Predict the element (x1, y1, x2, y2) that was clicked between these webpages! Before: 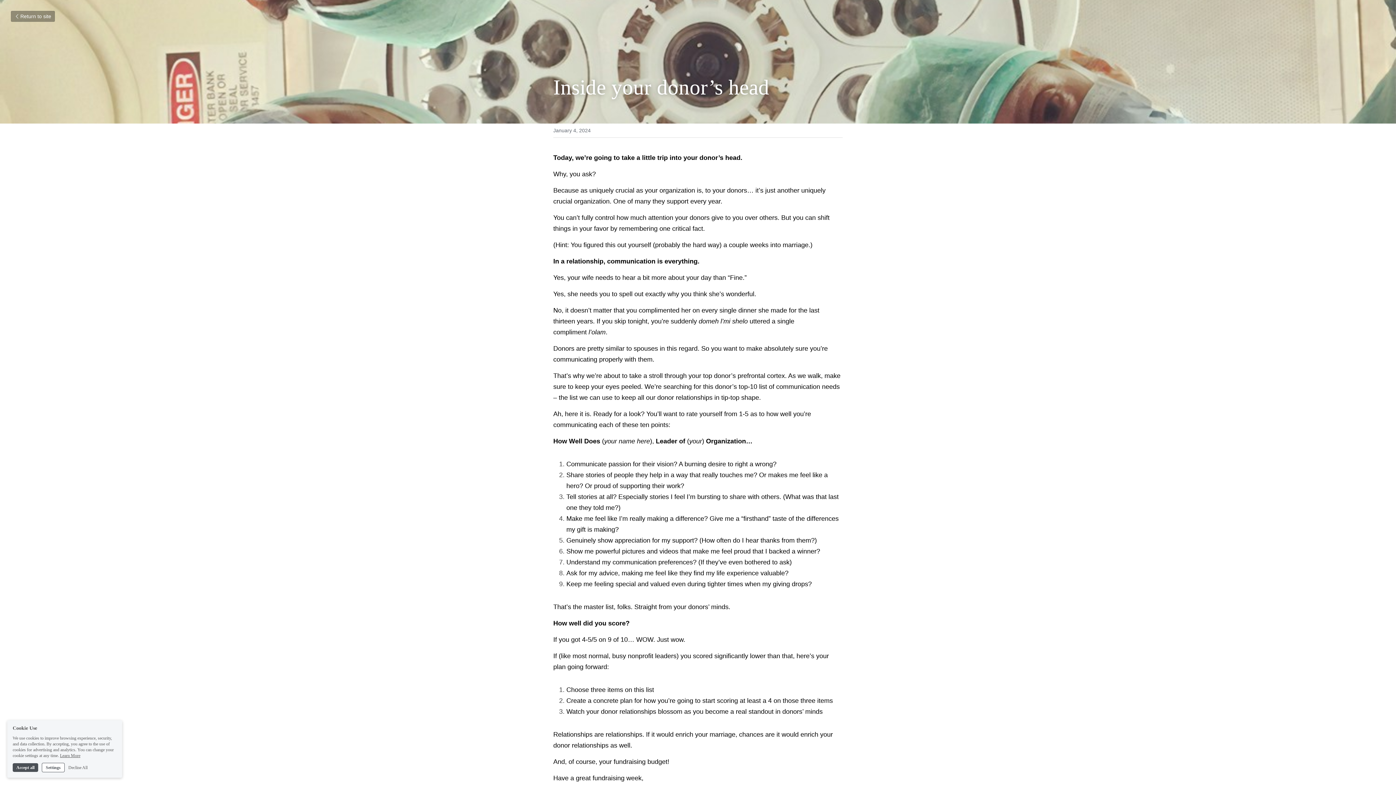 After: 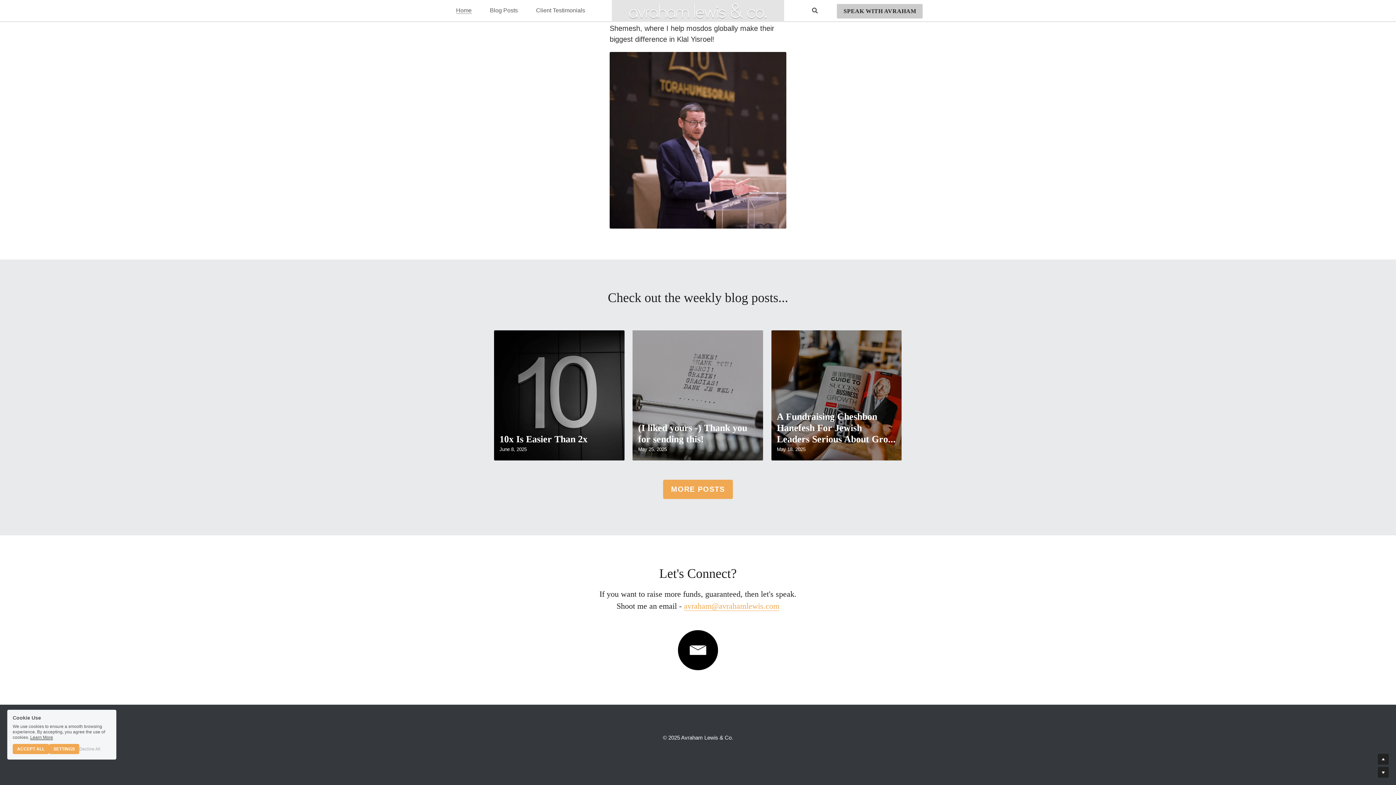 Action: bbox: (10, 10, 54, 21) label: Return to site